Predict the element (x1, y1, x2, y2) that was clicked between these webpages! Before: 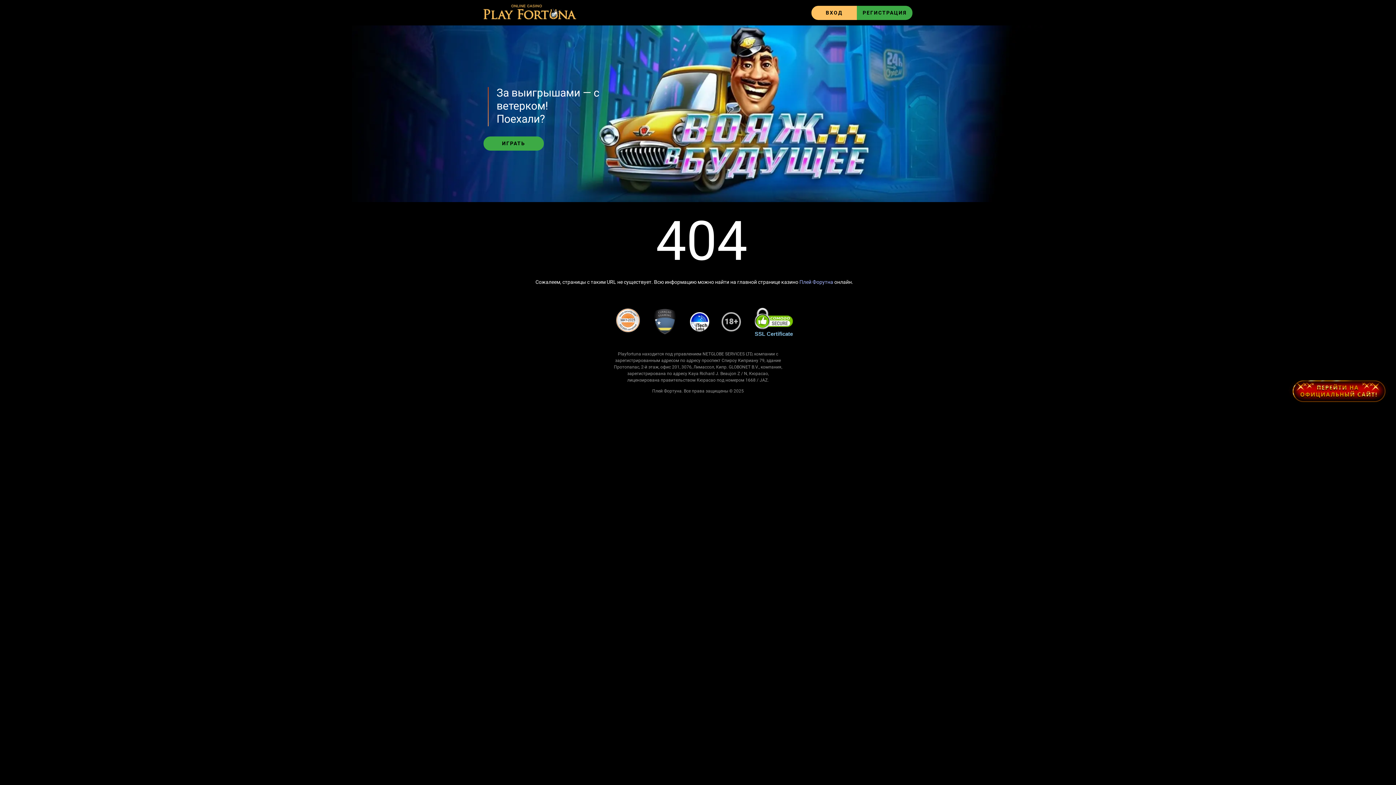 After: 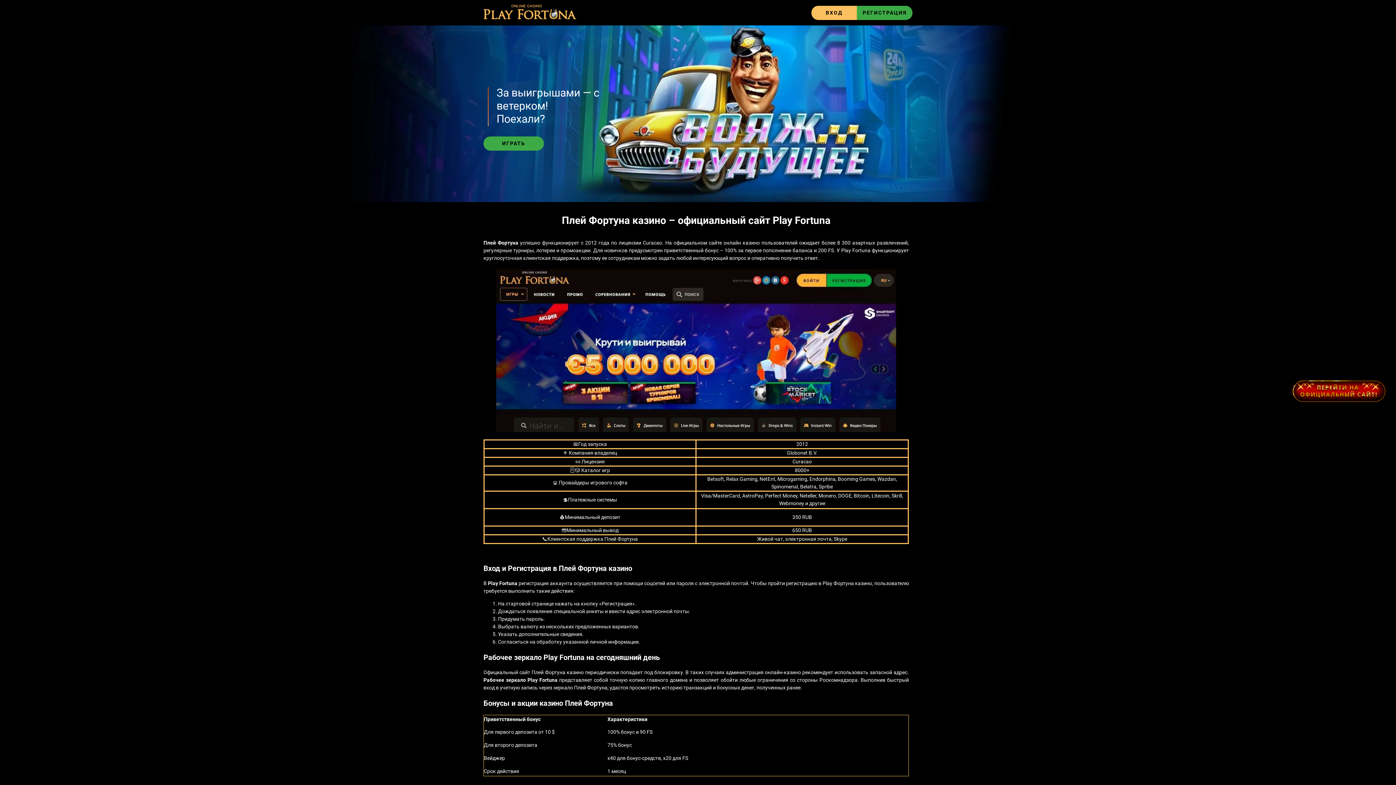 Action: bbox: (799, 279, 833, 285) label: Плей Форутна